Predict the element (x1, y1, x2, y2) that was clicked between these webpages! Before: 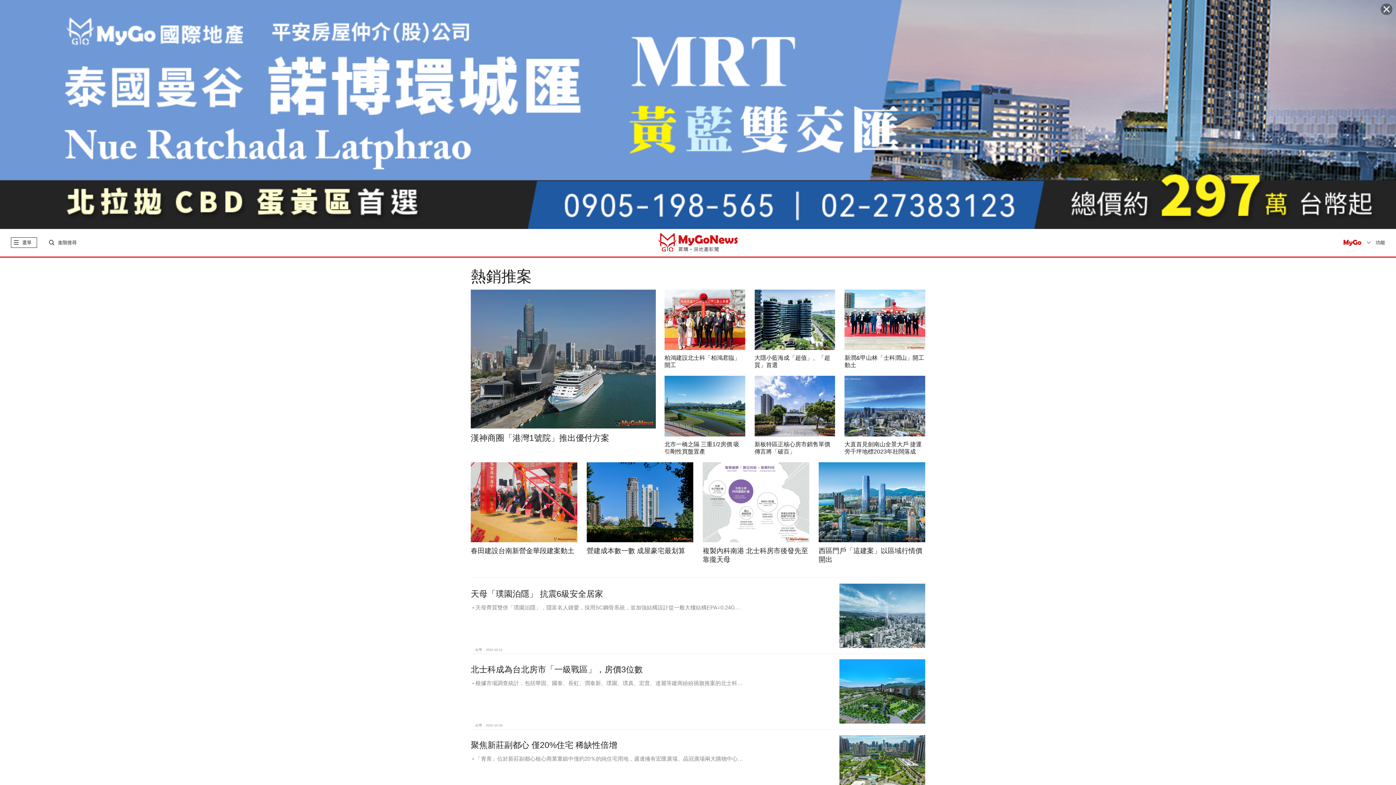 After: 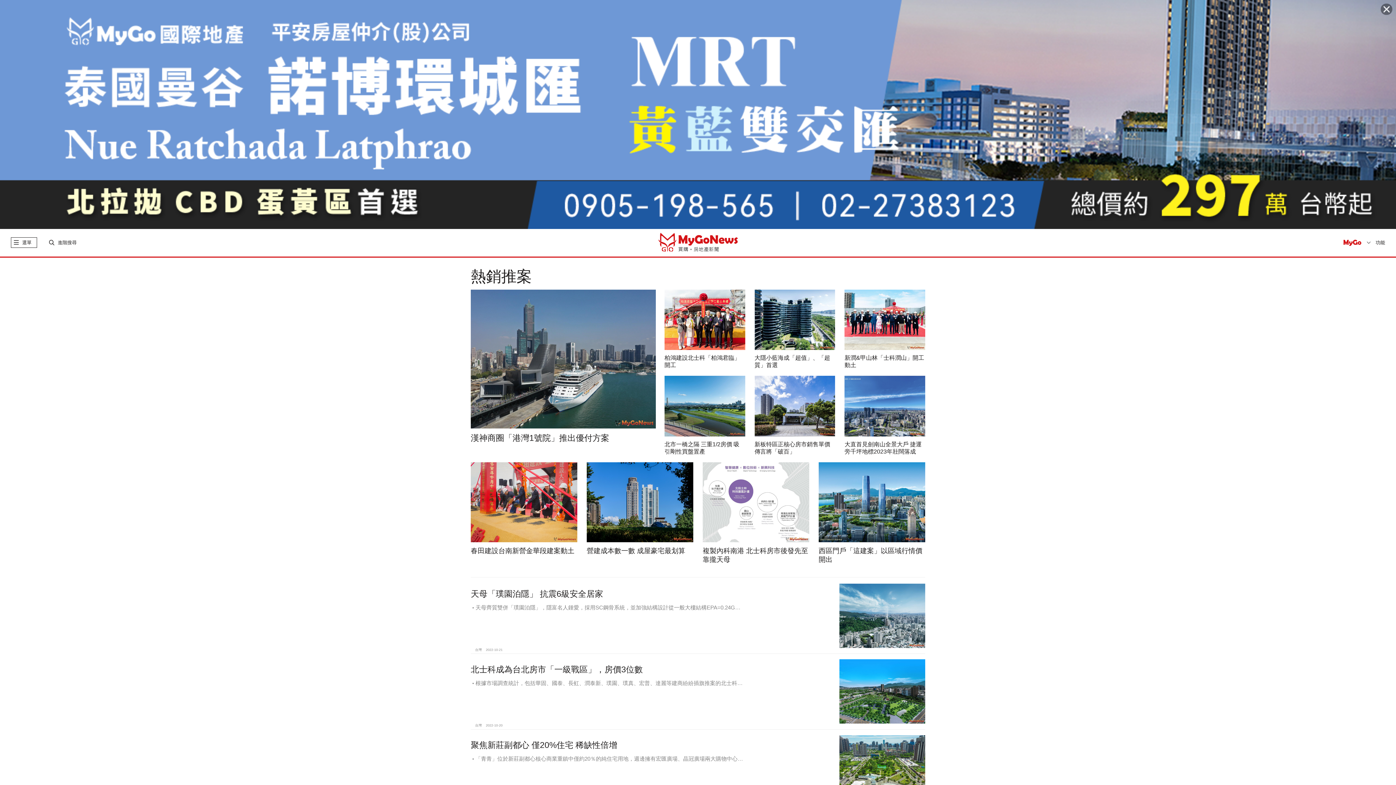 Action: bbox: (664, 289, 745, 350)